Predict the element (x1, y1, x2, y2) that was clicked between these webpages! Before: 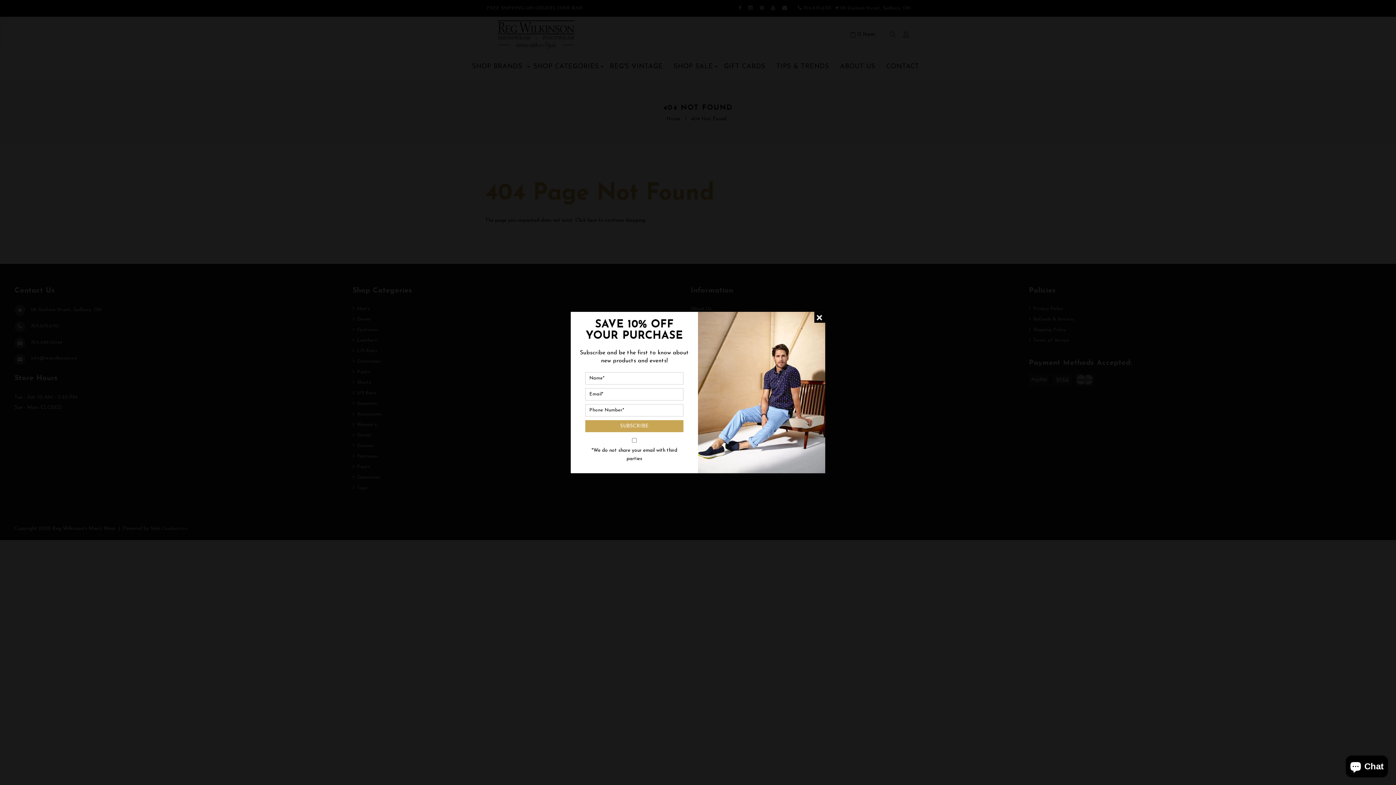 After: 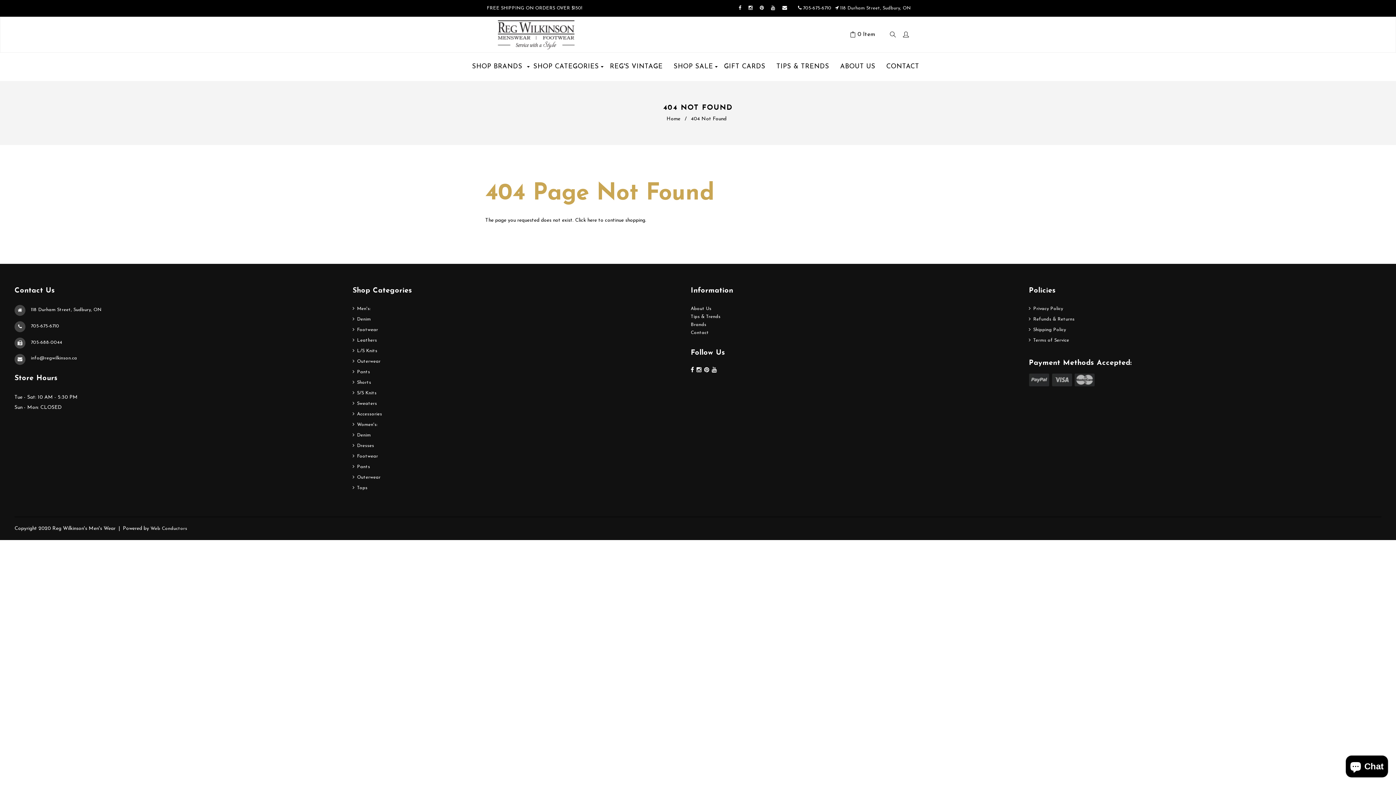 Action: label: LIQUID ERROR (SNIPPETS/NEWSLETTER LINE 87): COULD NOT FIND ASSET SNIPPETS/ICON-CLOSE.LIQUID bbox: (814, 312, 825, 322)